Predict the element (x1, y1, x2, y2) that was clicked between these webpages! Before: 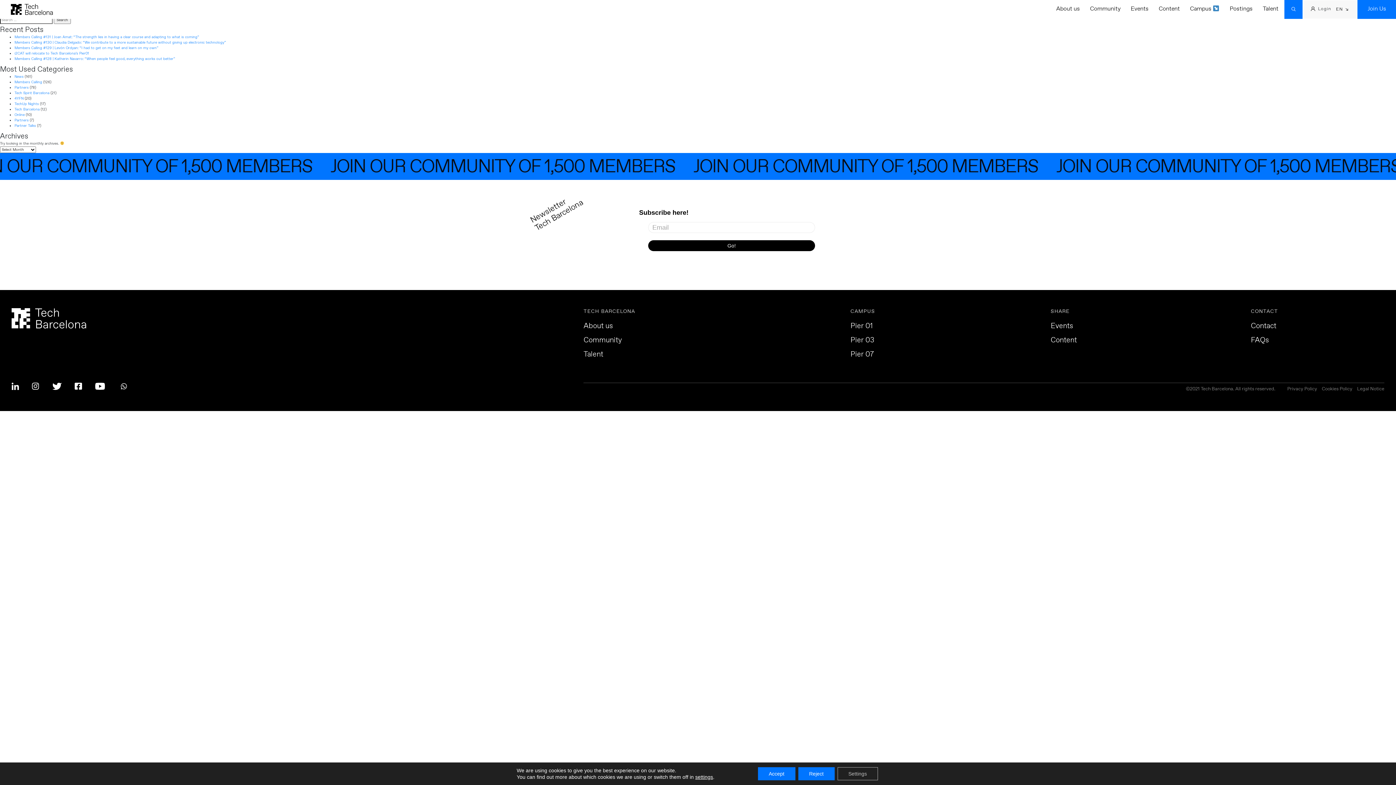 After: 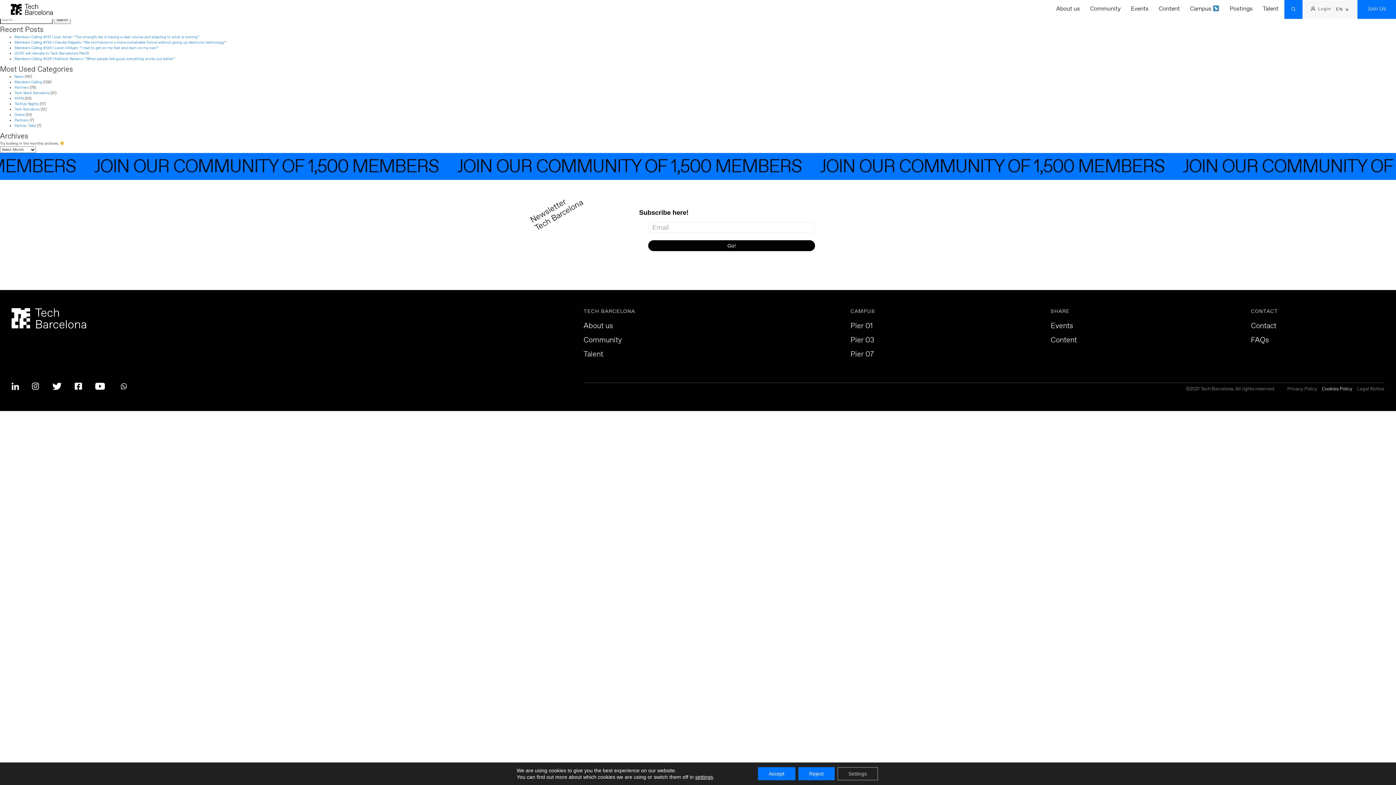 Action: label: Cookies Policy bbox: (1322, 386, 1352, 392)